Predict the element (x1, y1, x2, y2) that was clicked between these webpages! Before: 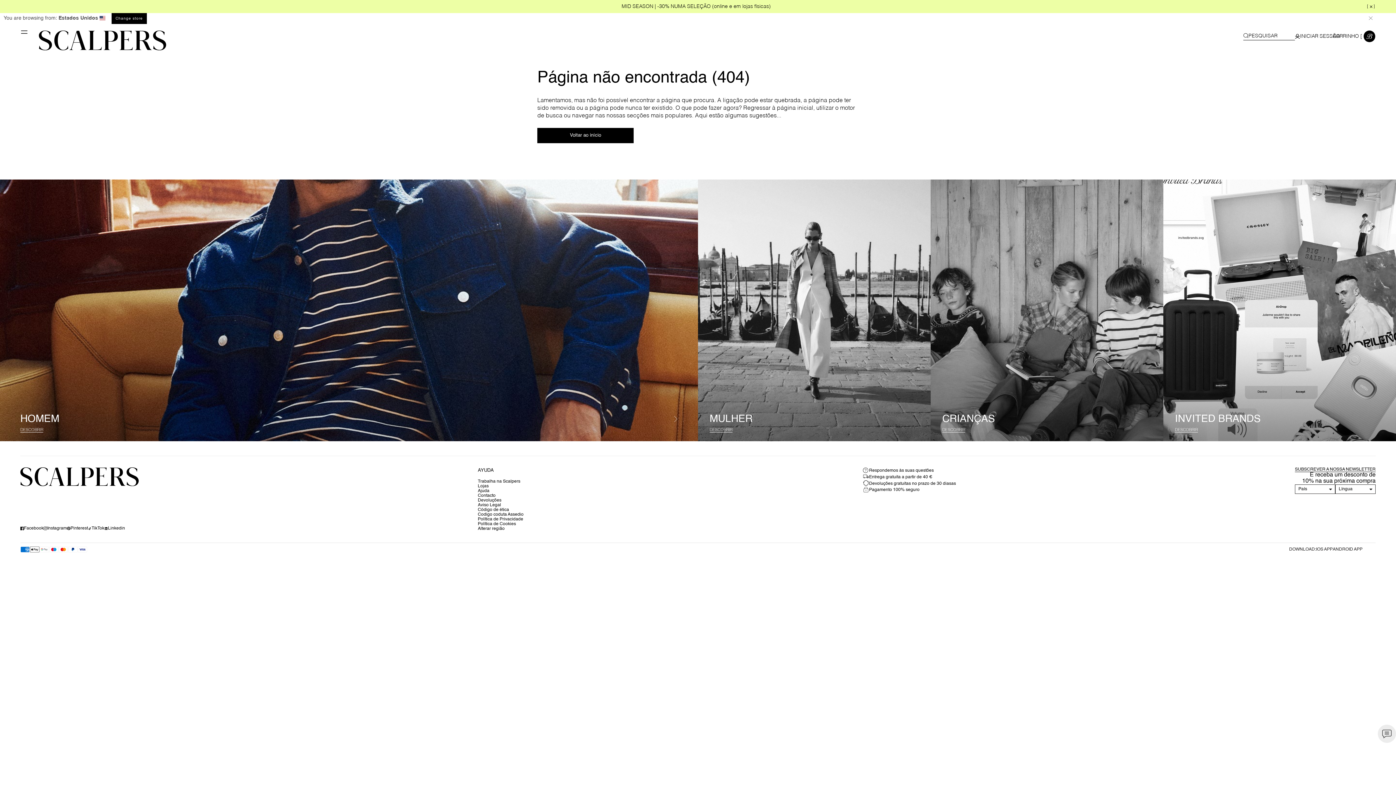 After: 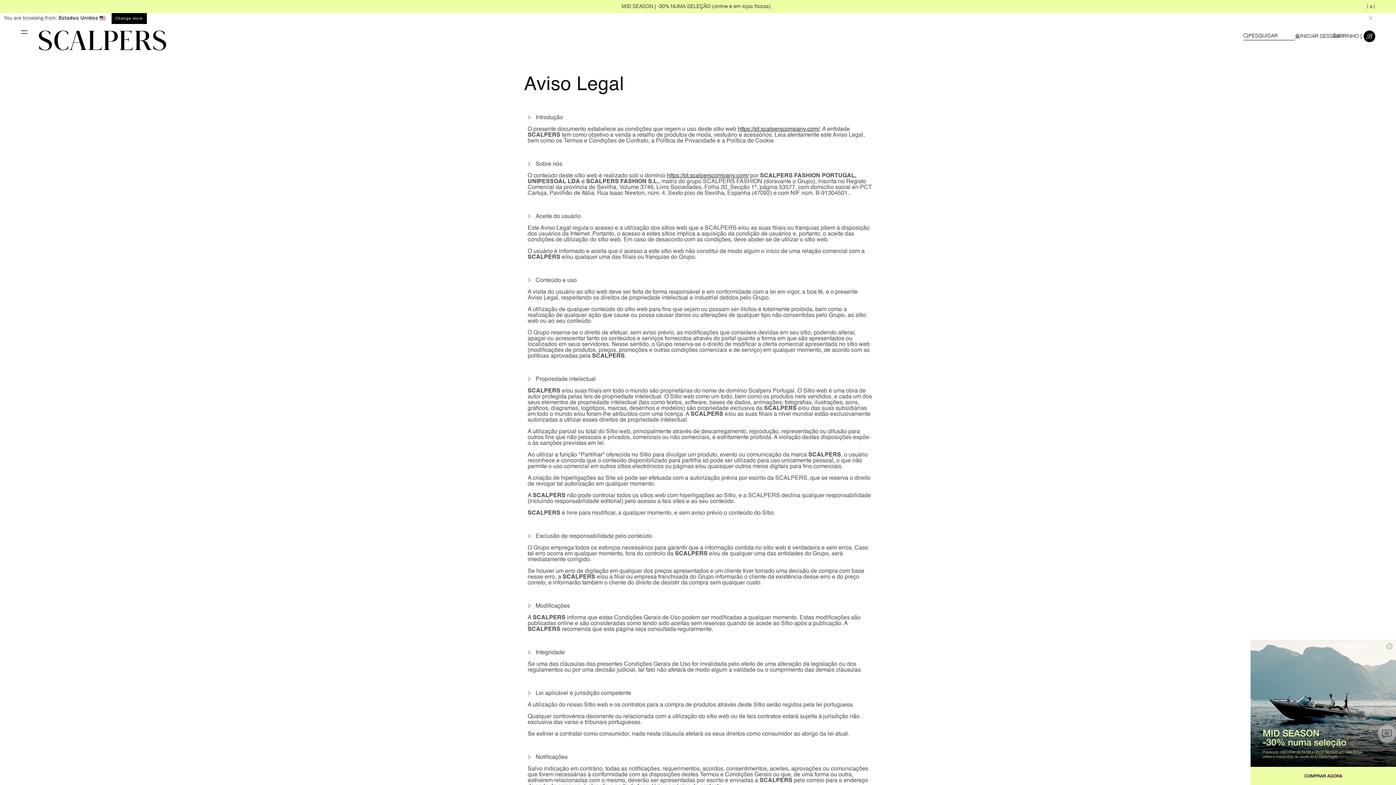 Action: bbox: (477, 503, 523, 508) label: Aviso Legal